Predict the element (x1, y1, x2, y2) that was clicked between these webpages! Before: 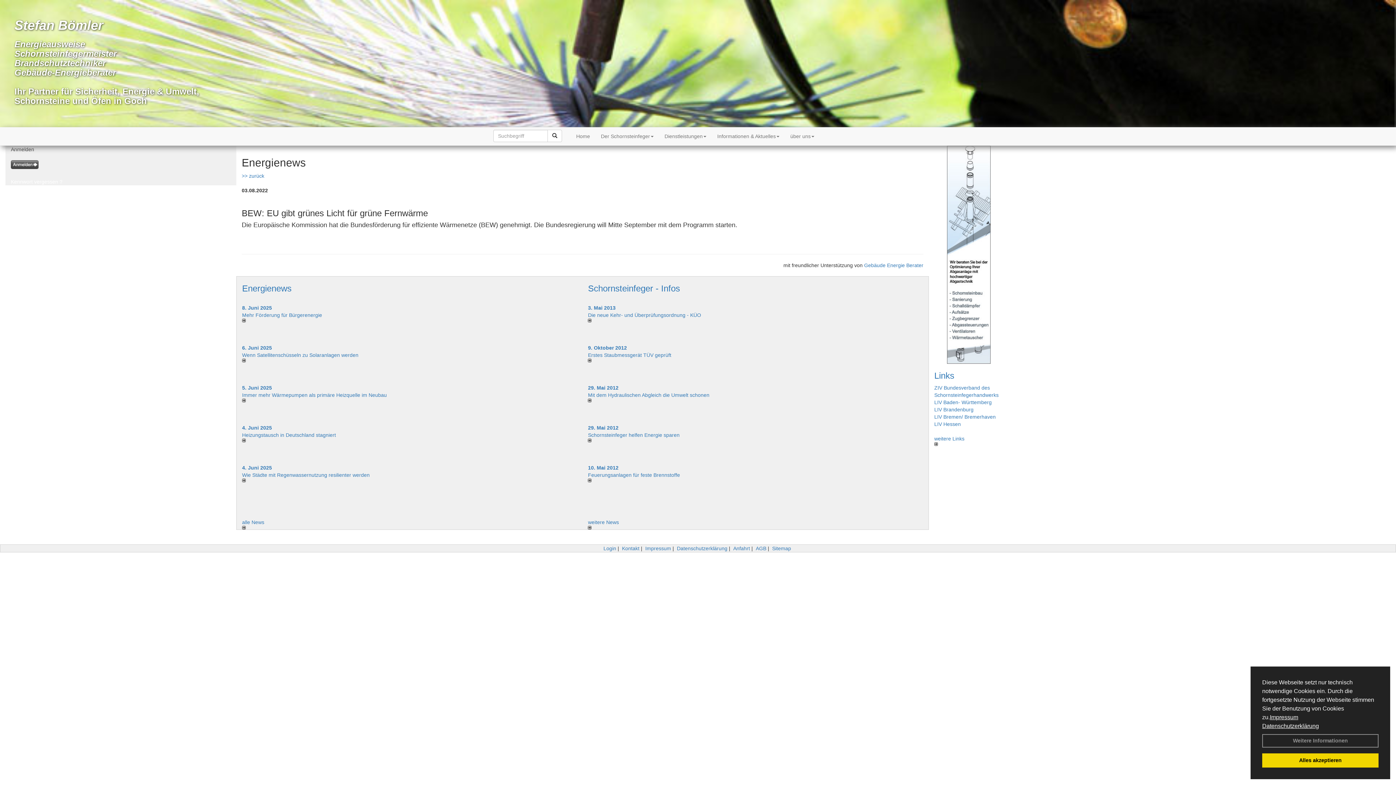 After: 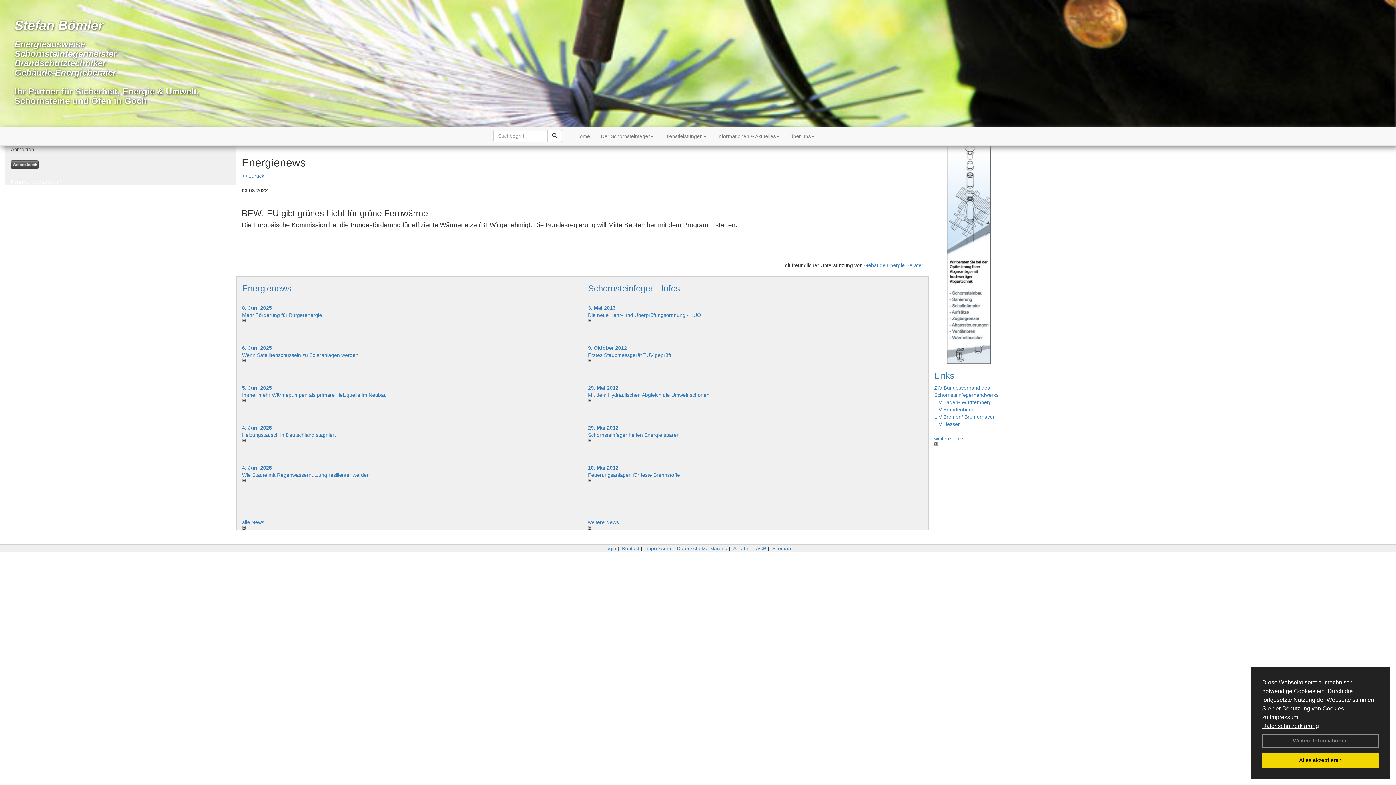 Action: bbox: (242, 478, 577, 482)